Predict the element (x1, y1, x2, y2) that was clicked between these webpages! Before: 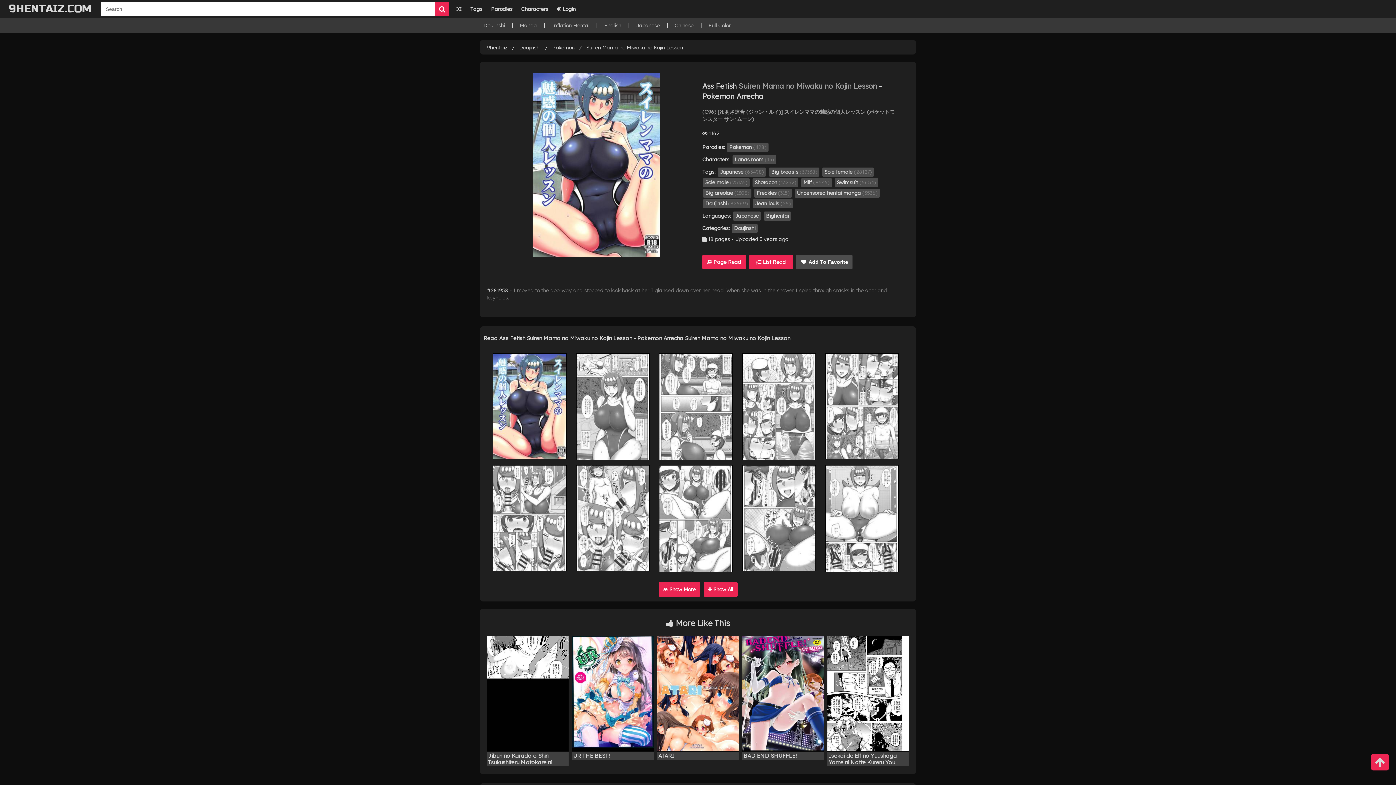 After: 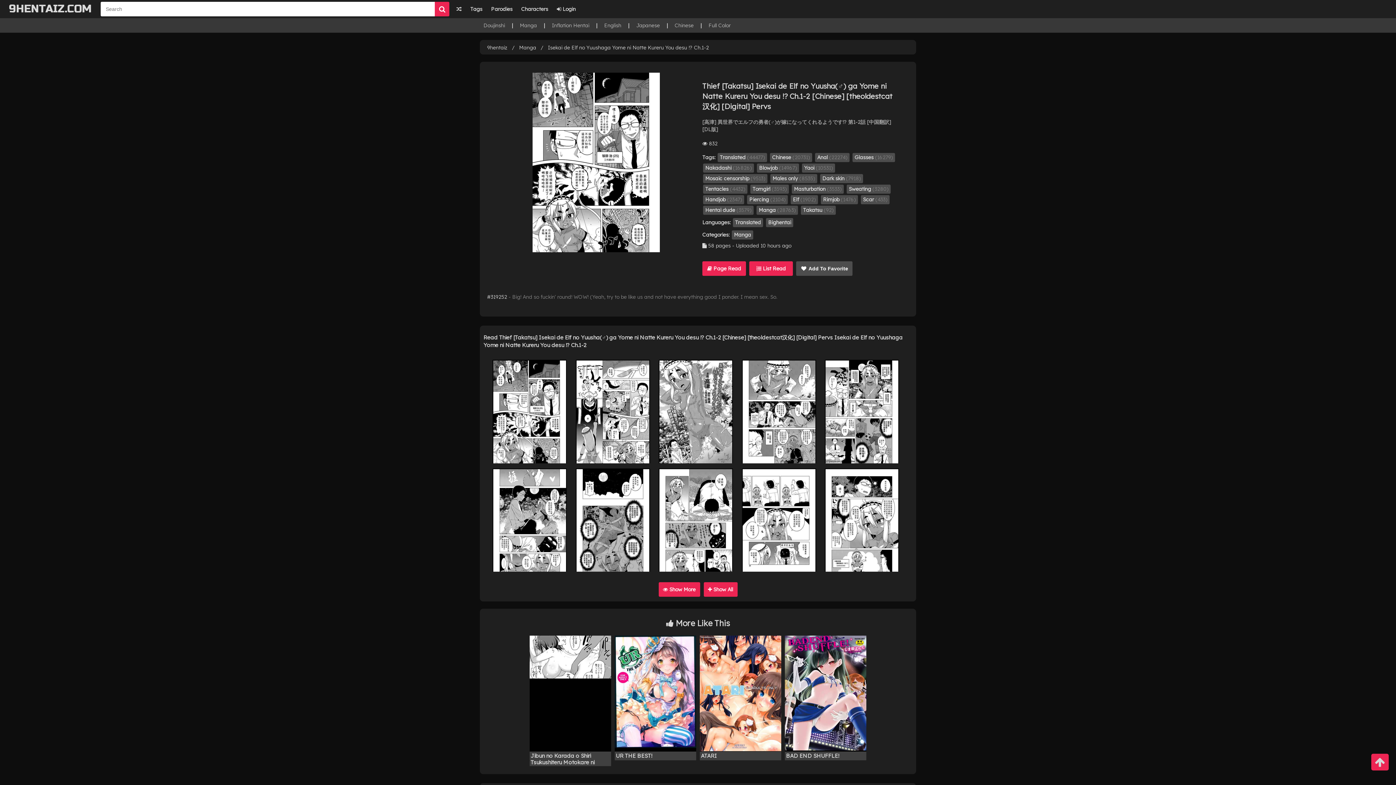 Action: label: Isekai de Elf no Yuushaga Yome ni Natte Kureru You desu !? Ch.1-2 bbox: (827, 636, 909, 751)